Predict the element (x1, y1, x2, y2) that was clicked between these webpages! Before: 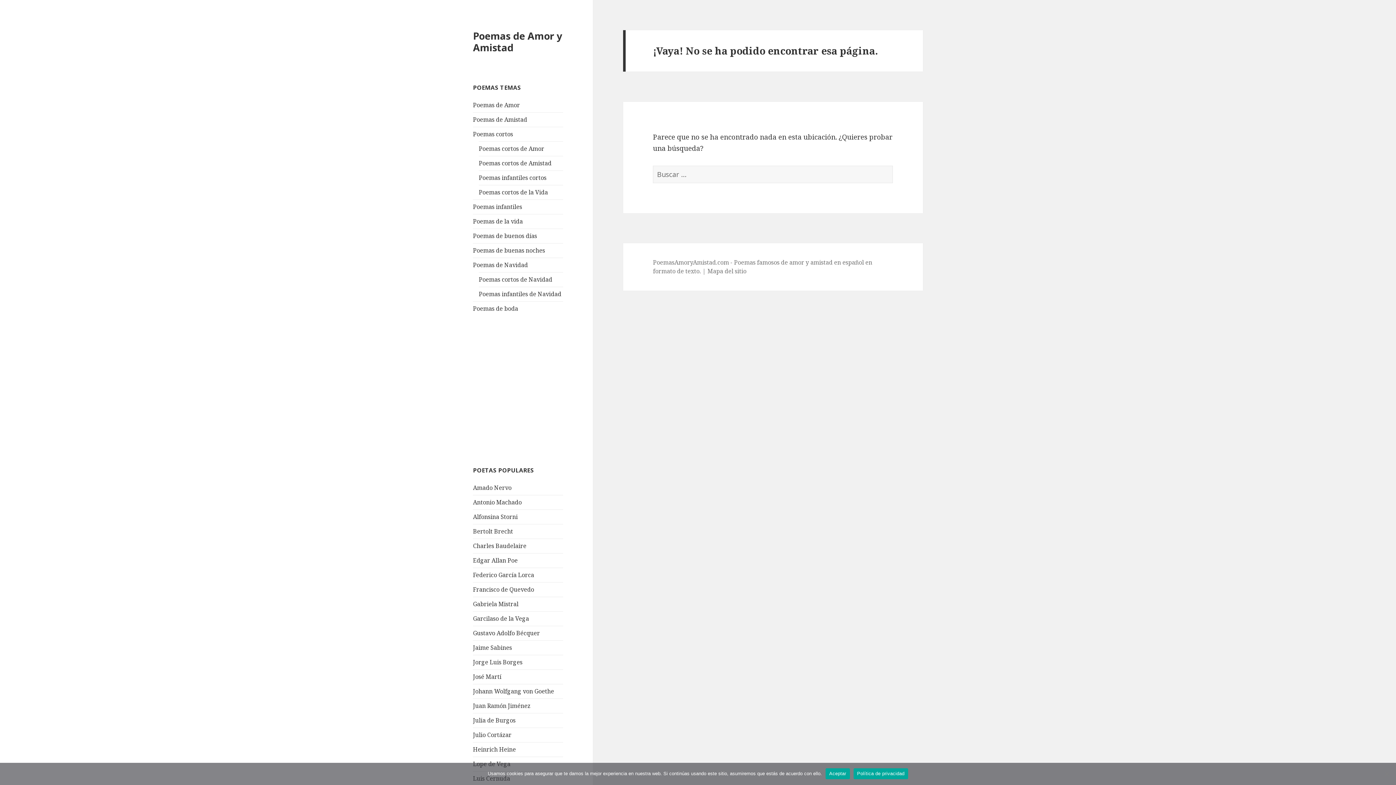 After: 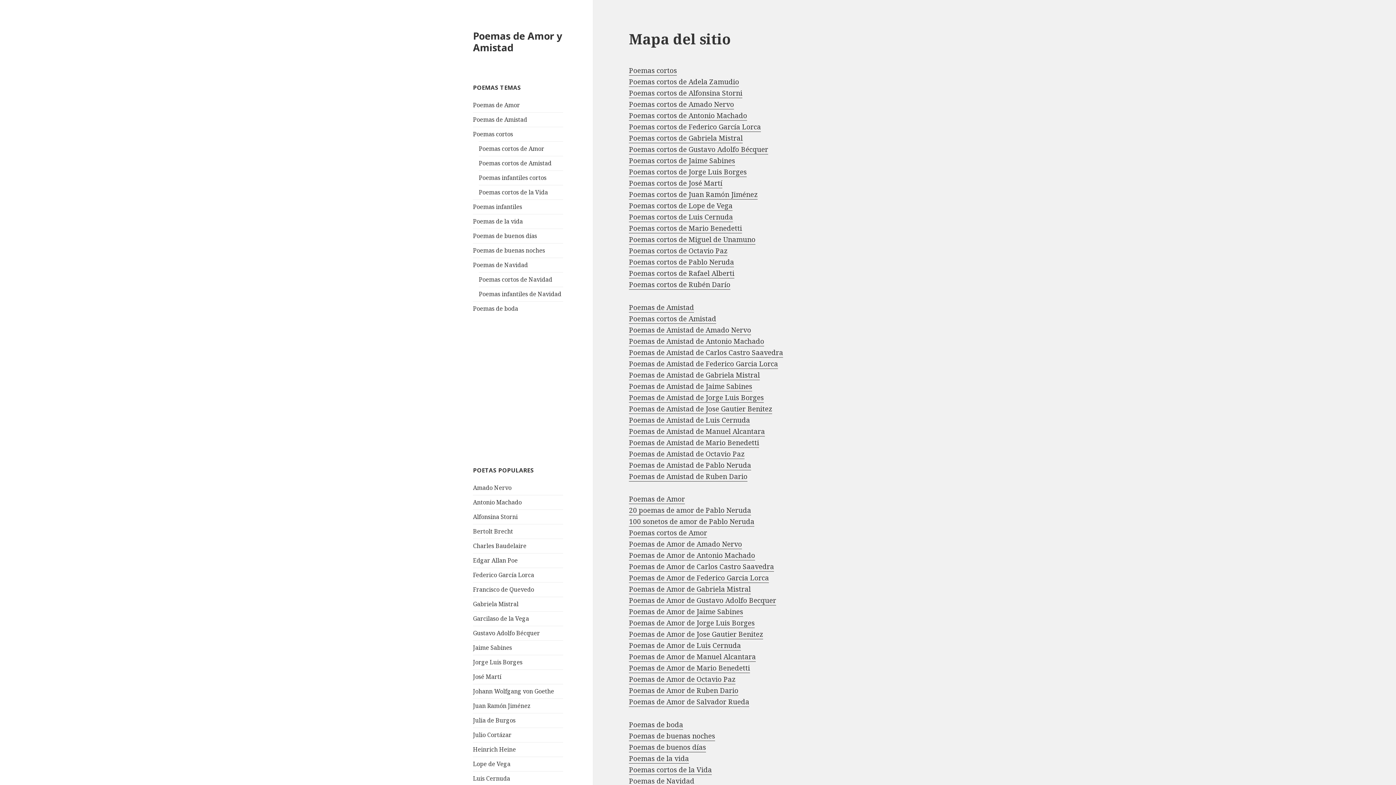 Action: label: Mapa del sitio bbox: (707, 267, 746, 275)